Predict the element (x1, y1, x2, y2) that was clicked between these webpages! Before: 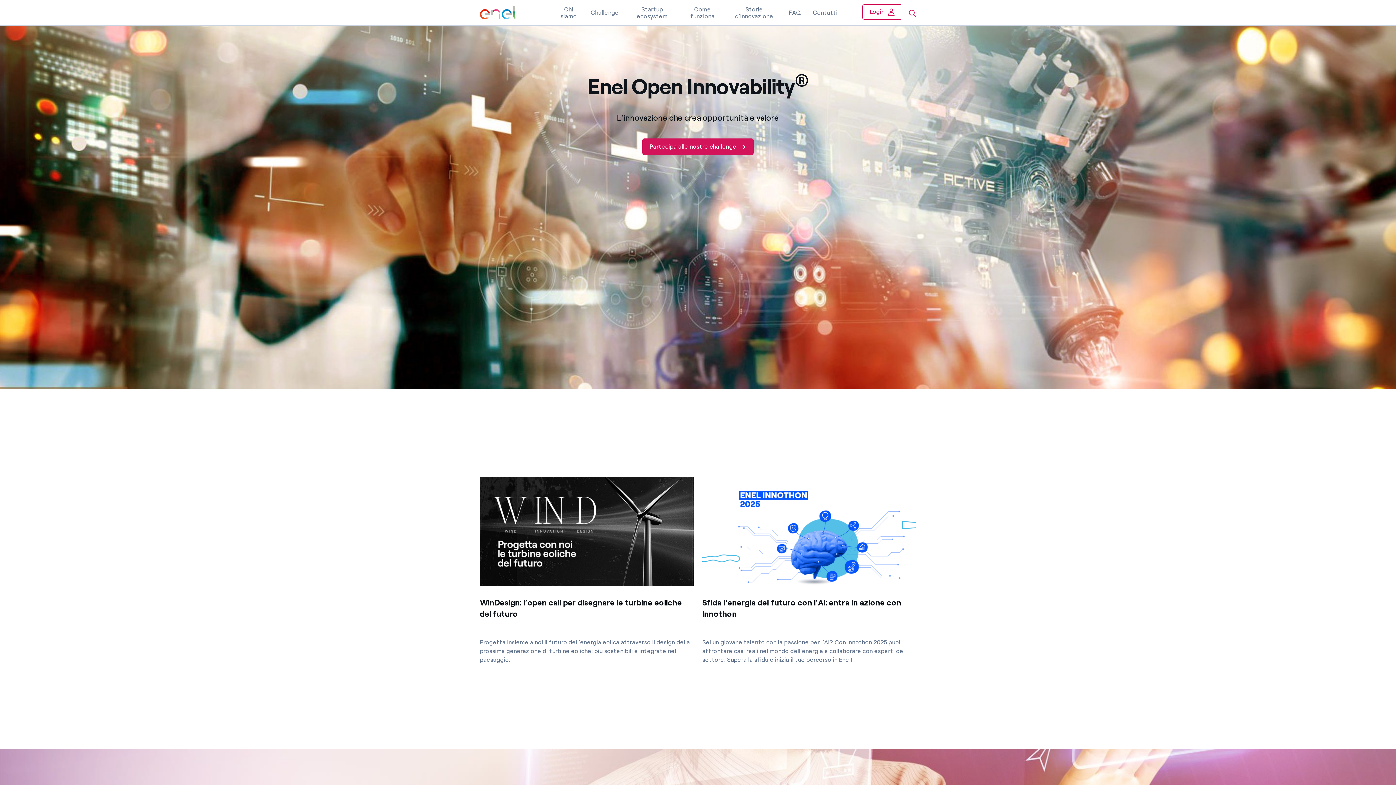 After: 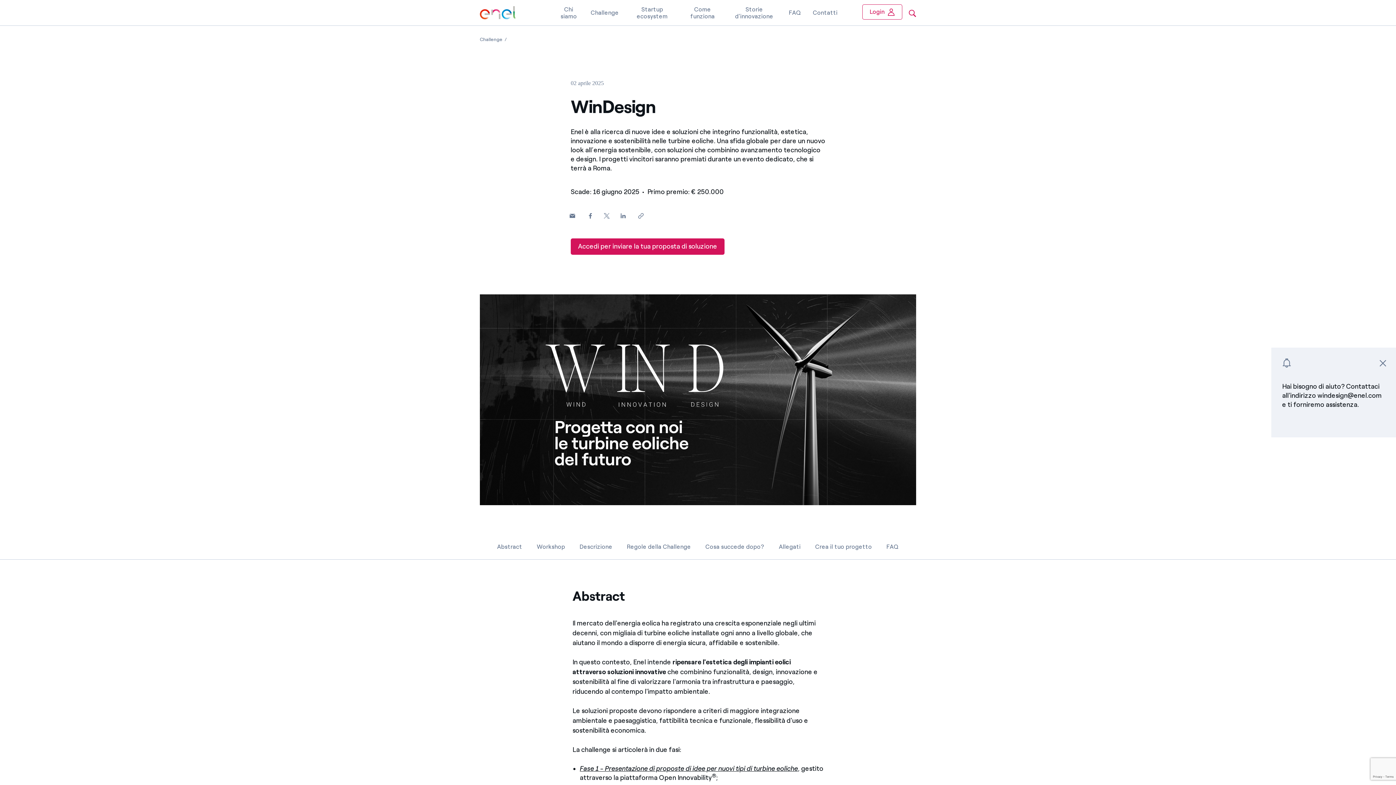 Action: label: WinDesign bbox: (480, 477, 693, 664)